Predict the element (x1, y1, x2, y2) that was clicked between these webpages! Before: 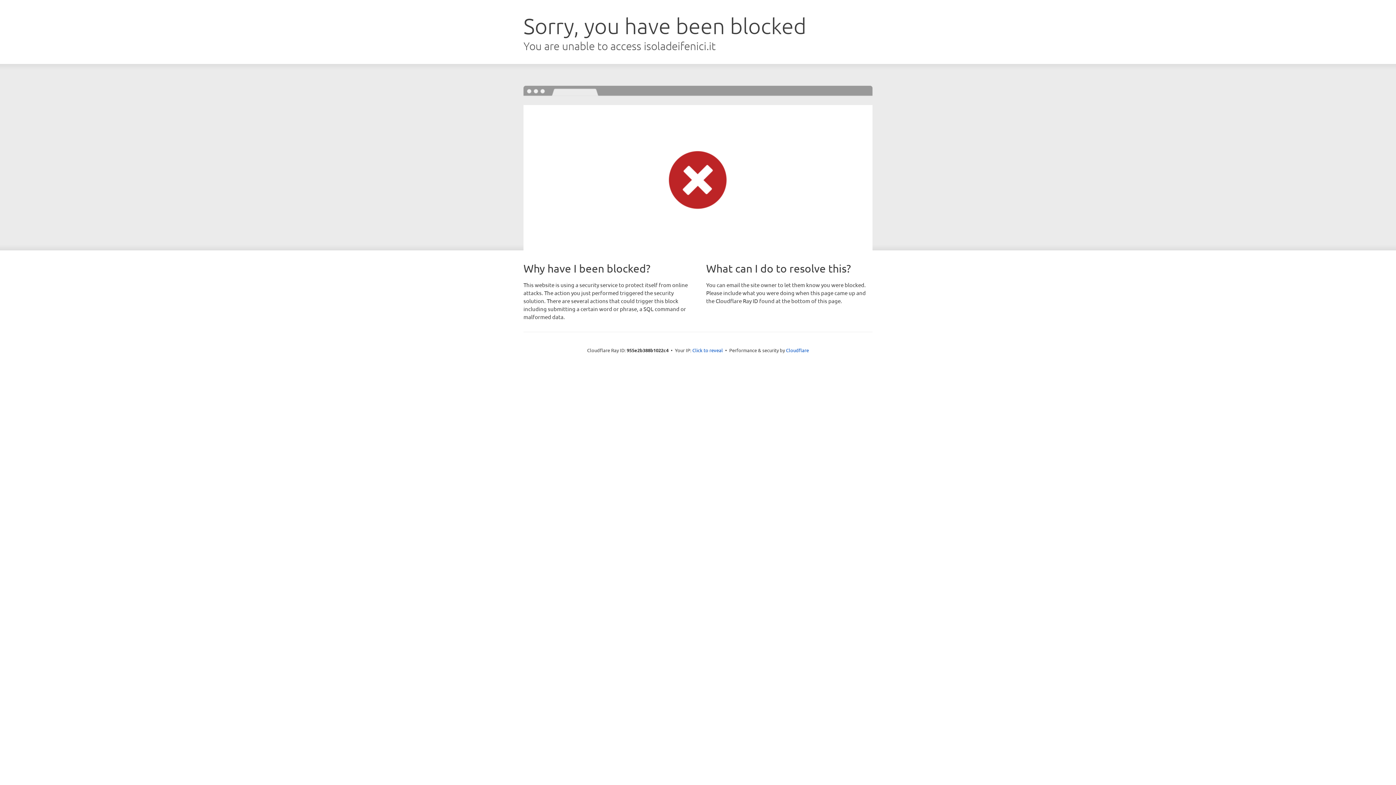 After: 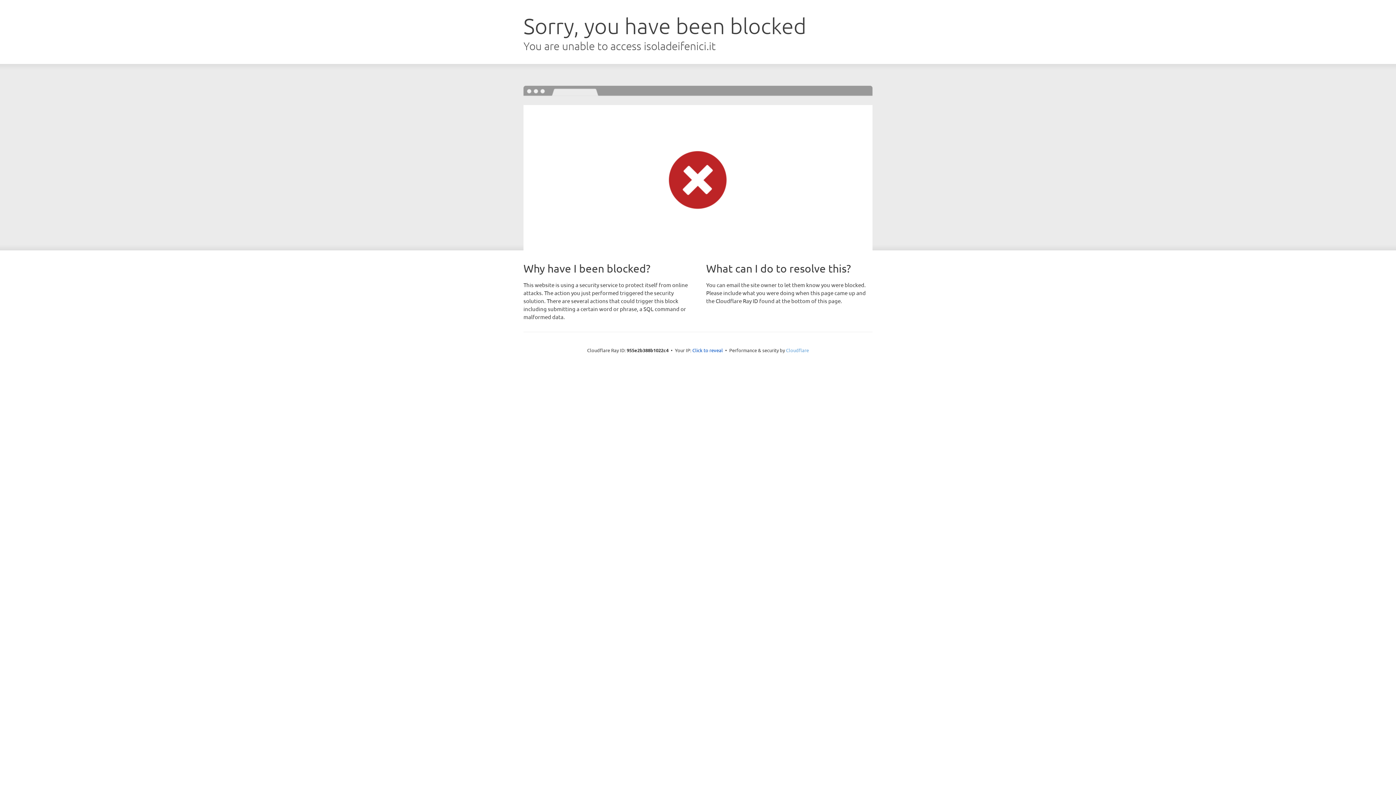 Action: label: Cloudflare bbox: (786, 347, 809, 353)